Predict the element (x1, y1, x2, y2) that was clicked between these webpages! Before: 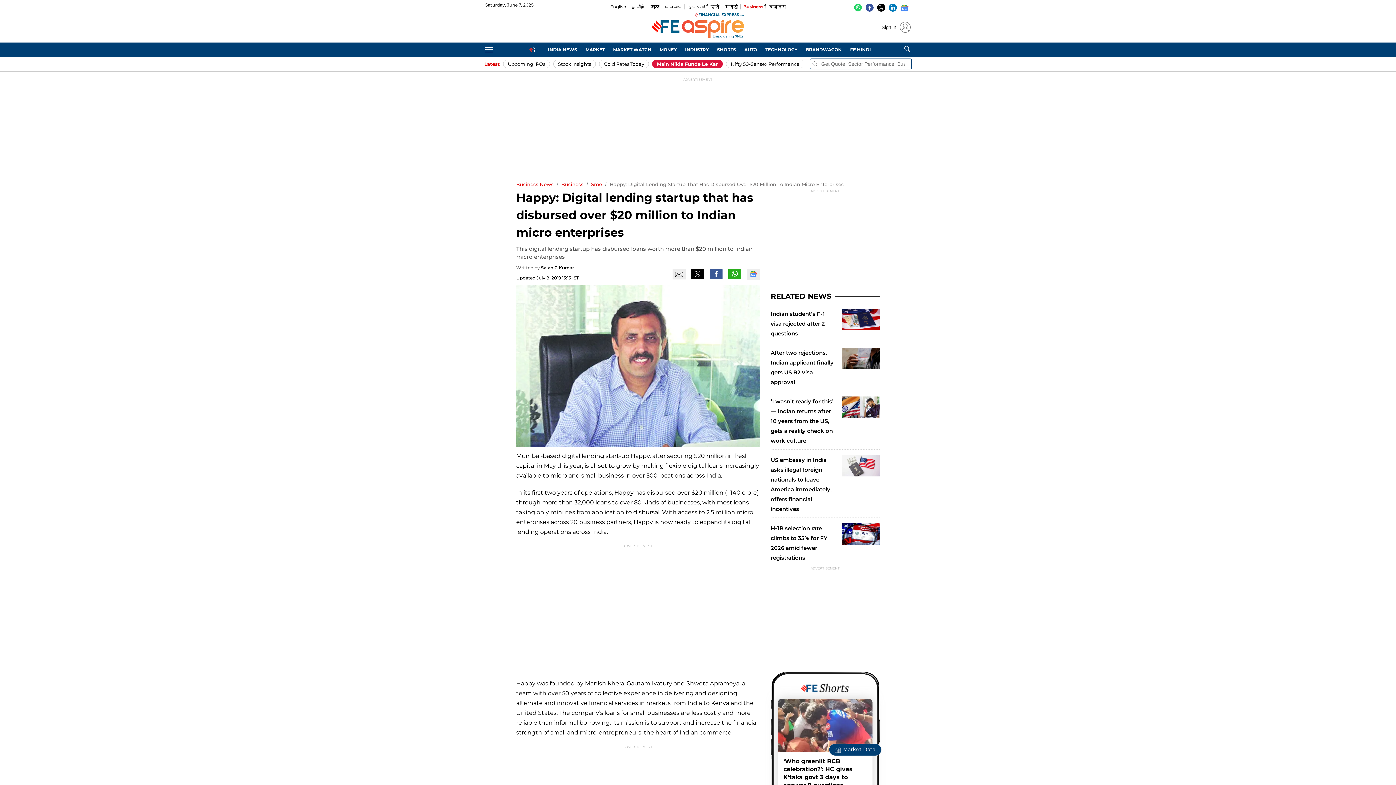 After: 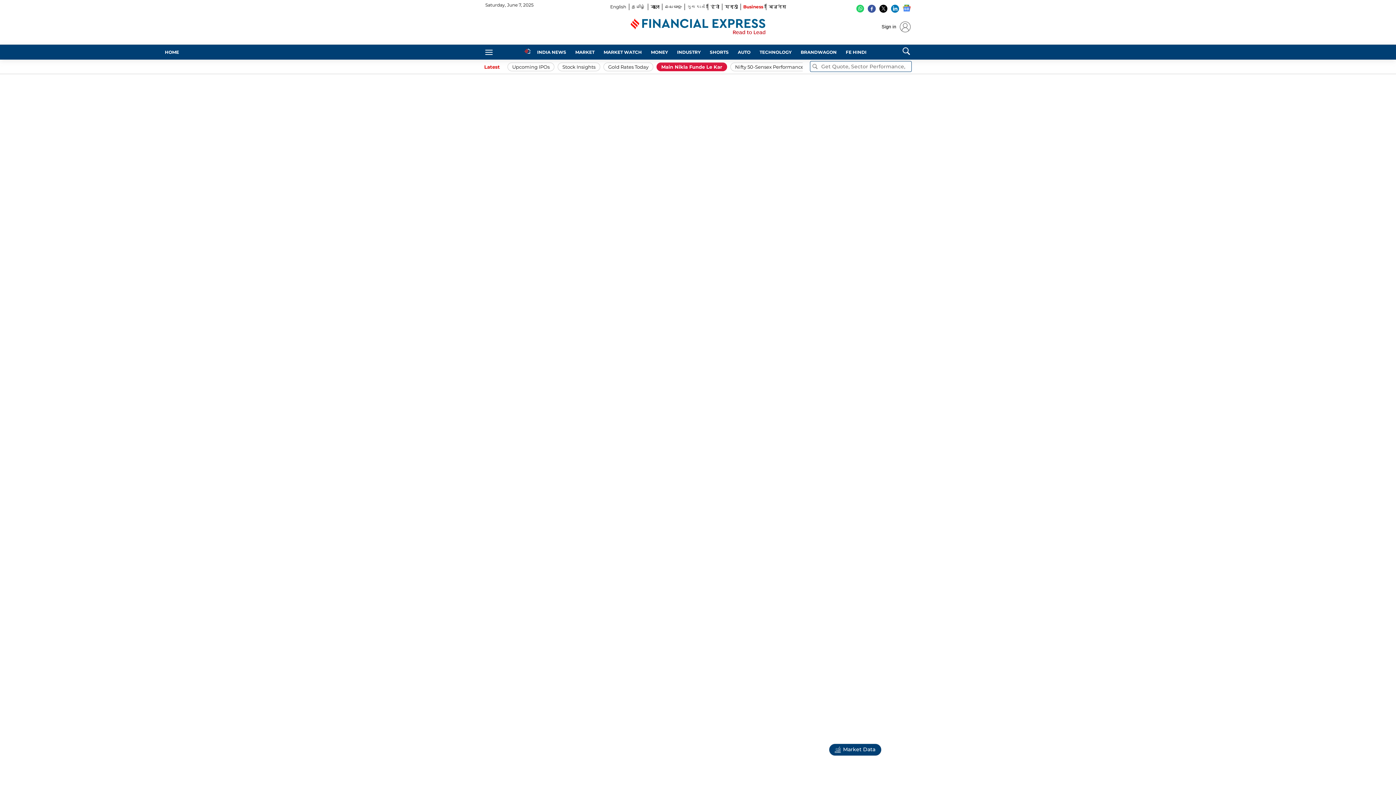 Action: bbox: (770, 290, 831, 301) label: RELATED NEWS